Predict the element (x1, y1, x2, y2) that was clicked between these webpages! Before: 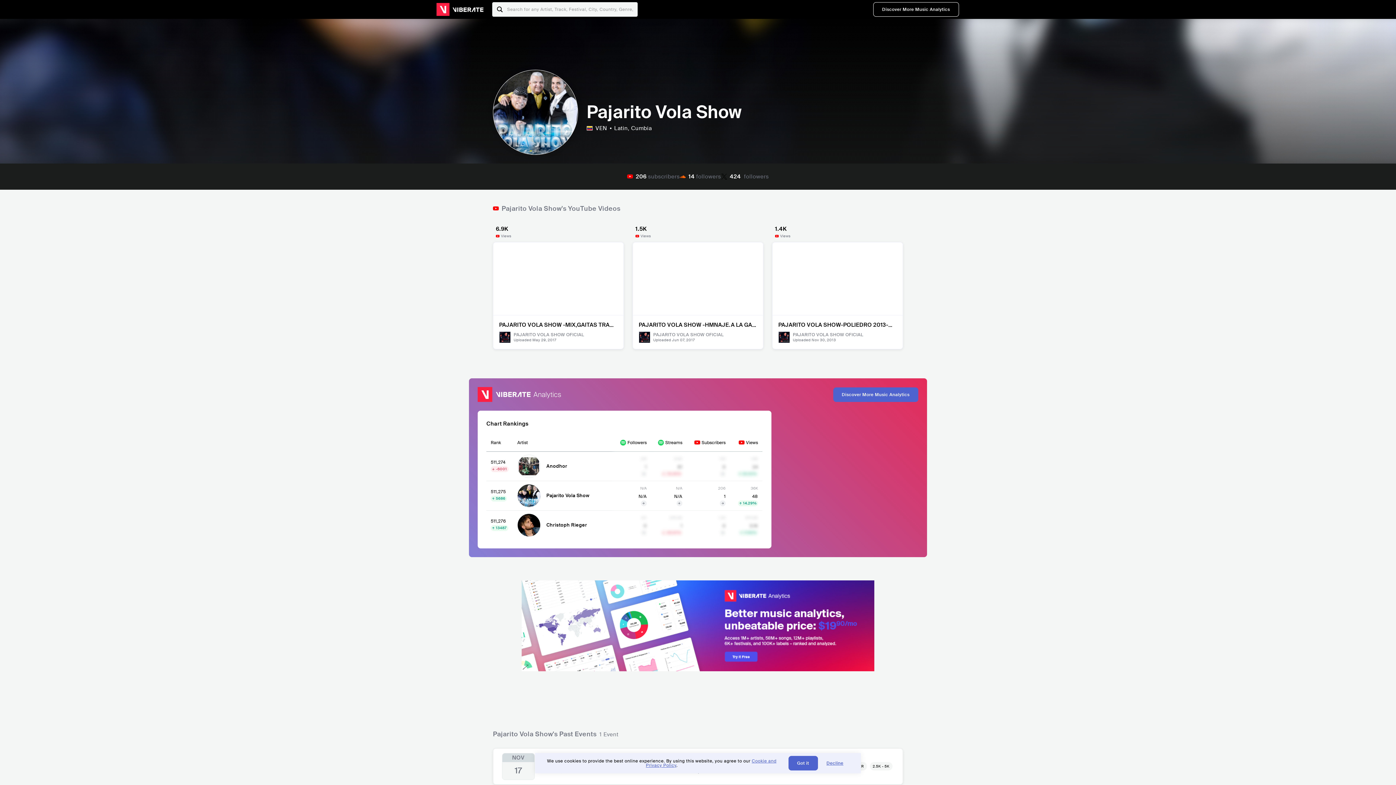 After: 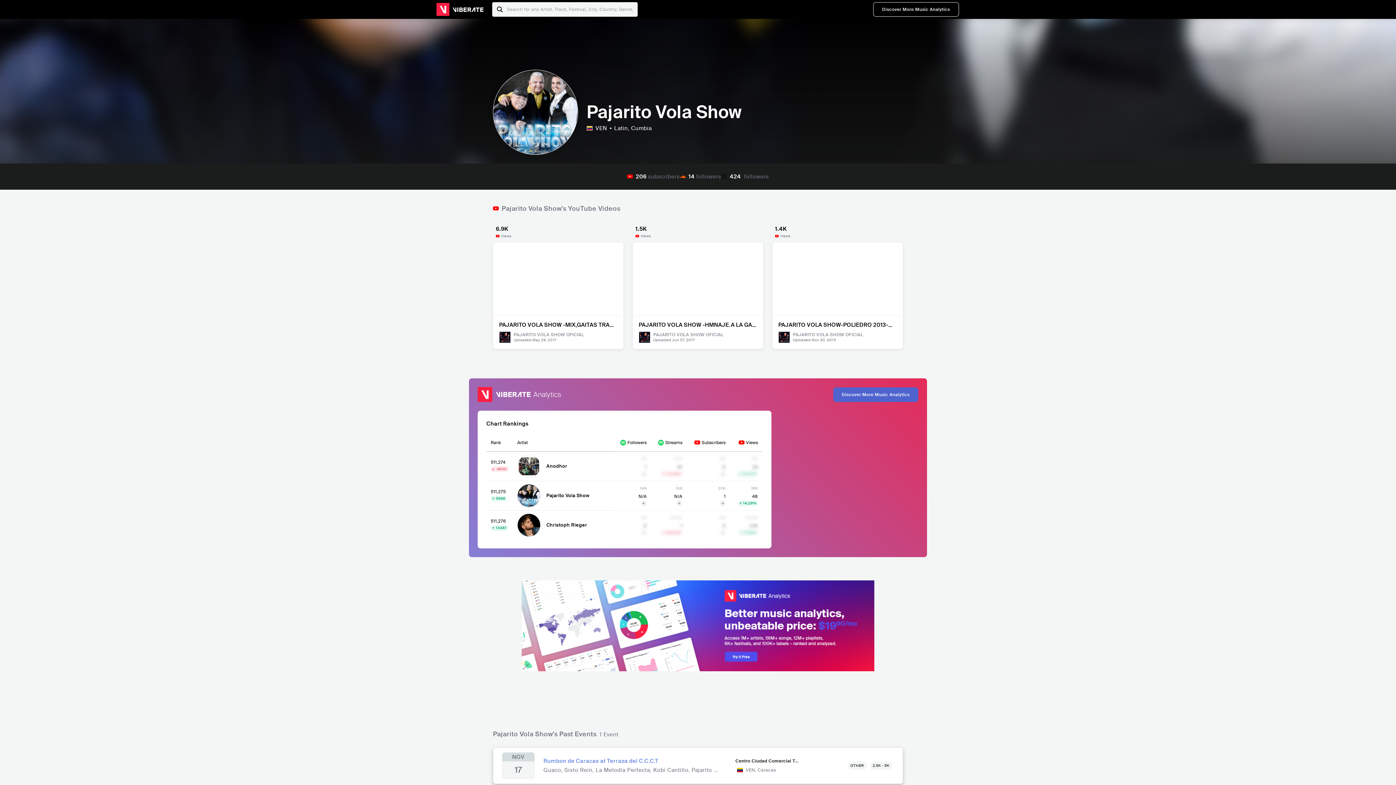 Action: label: Decline bbox: (818, 761, 852, 765)